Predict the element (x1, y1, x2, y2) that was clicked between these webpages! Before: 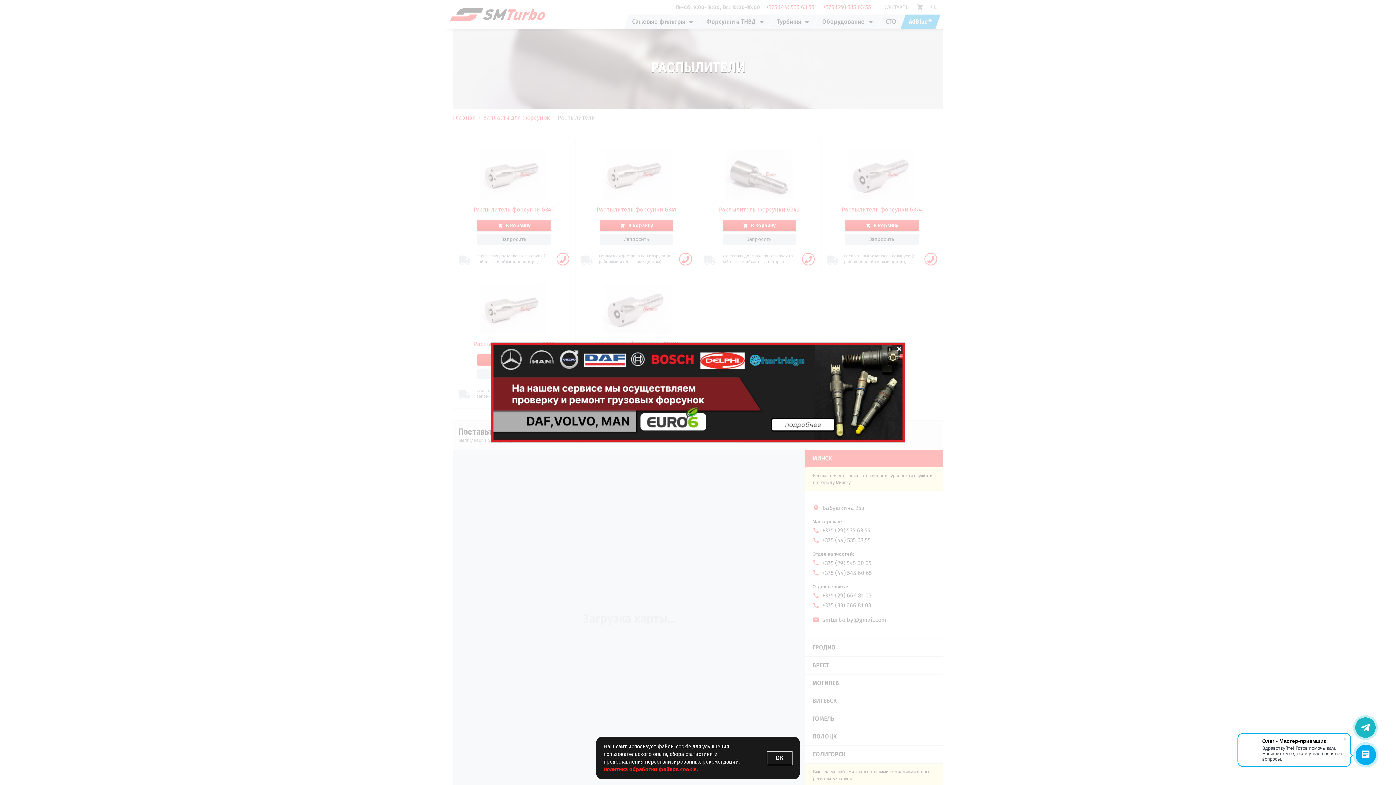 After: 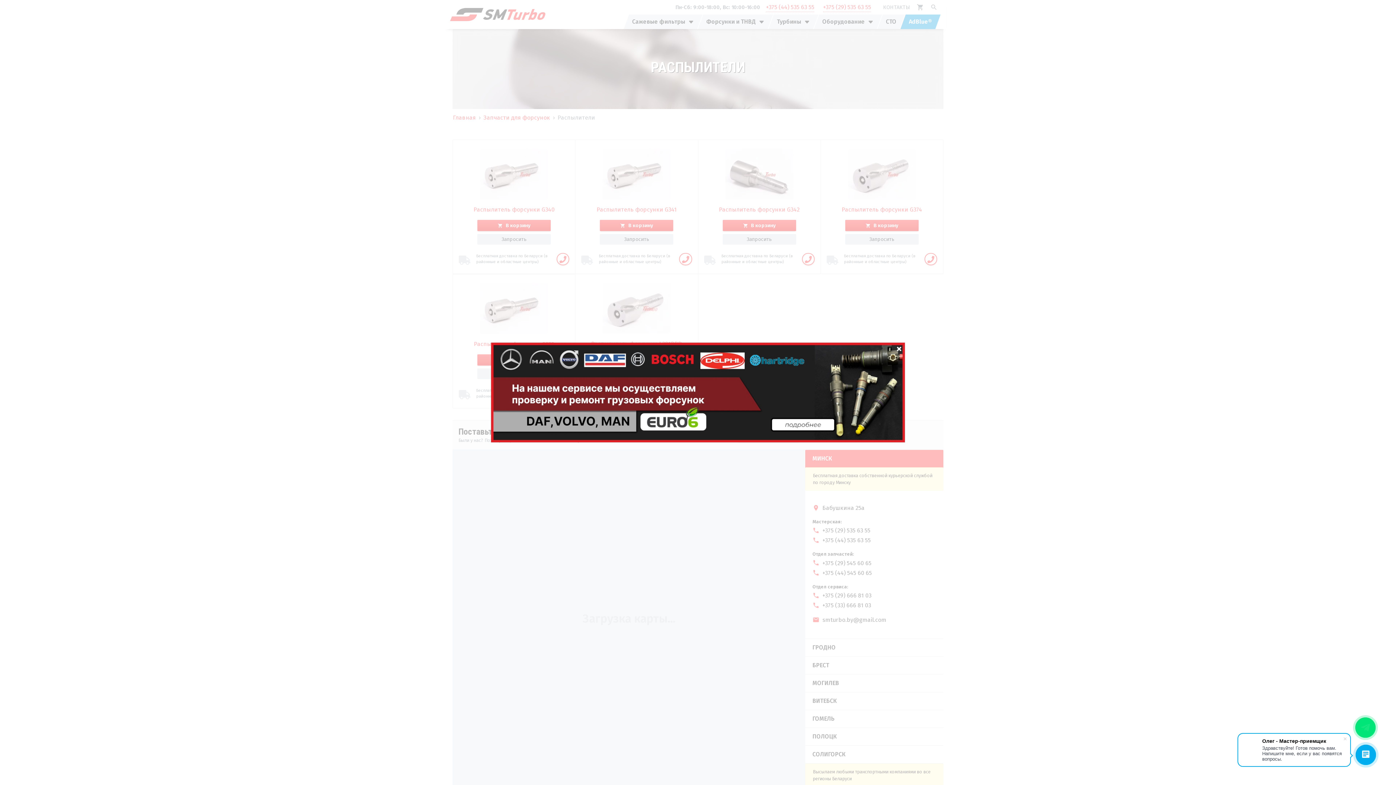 Action: label: OK bbox: (766, 751, 792, 765)